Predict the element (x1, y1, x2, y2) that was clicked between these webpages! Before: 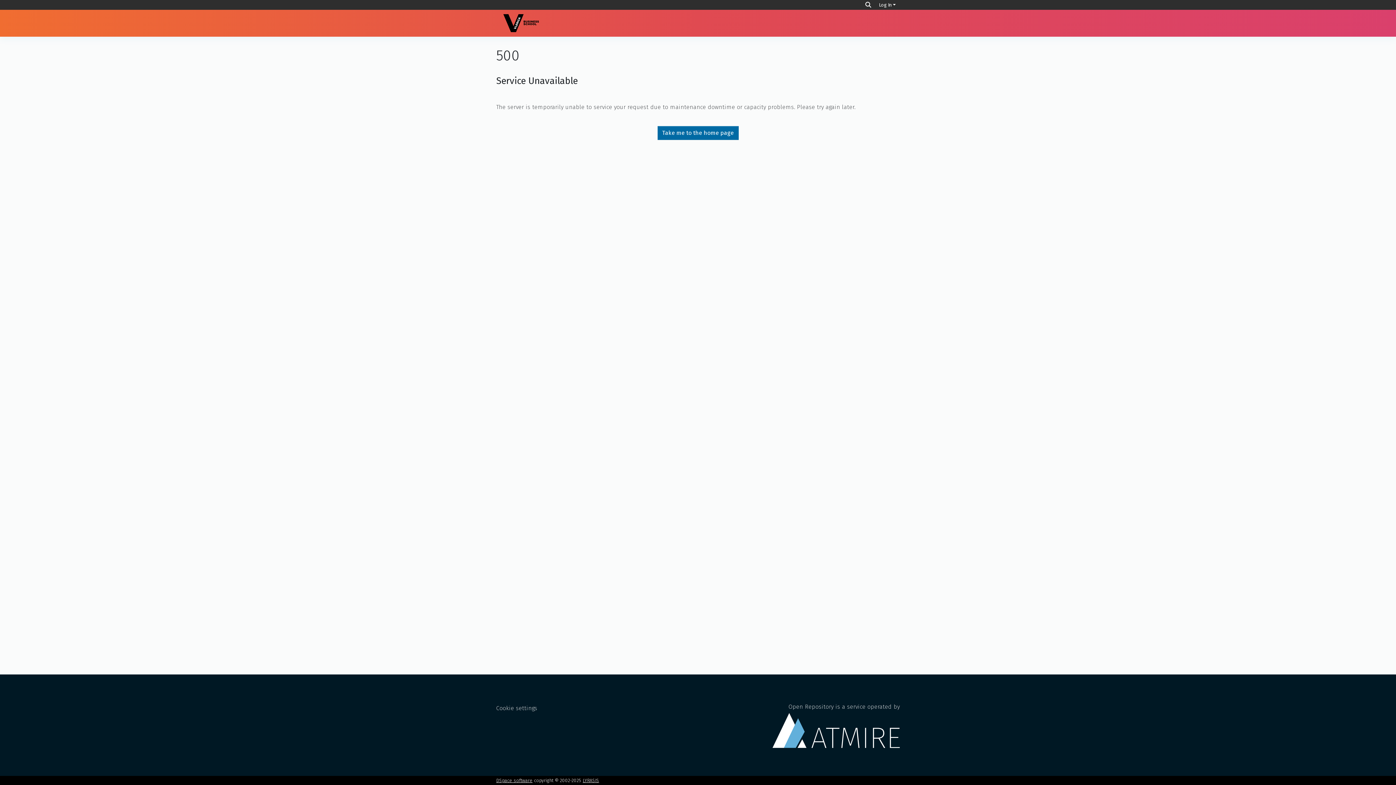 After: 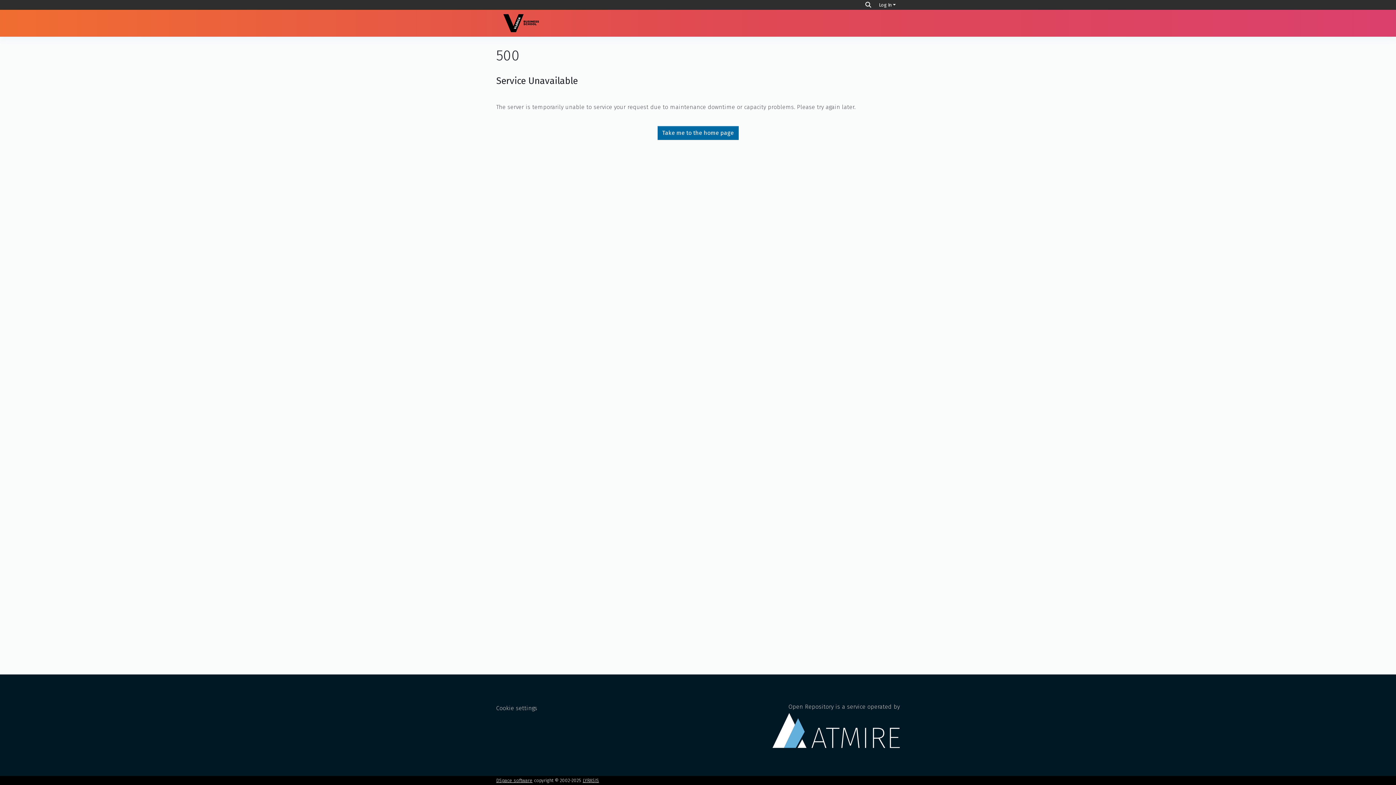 Action: bbox: (657, 126, 738, 139) label: Take me to the home page